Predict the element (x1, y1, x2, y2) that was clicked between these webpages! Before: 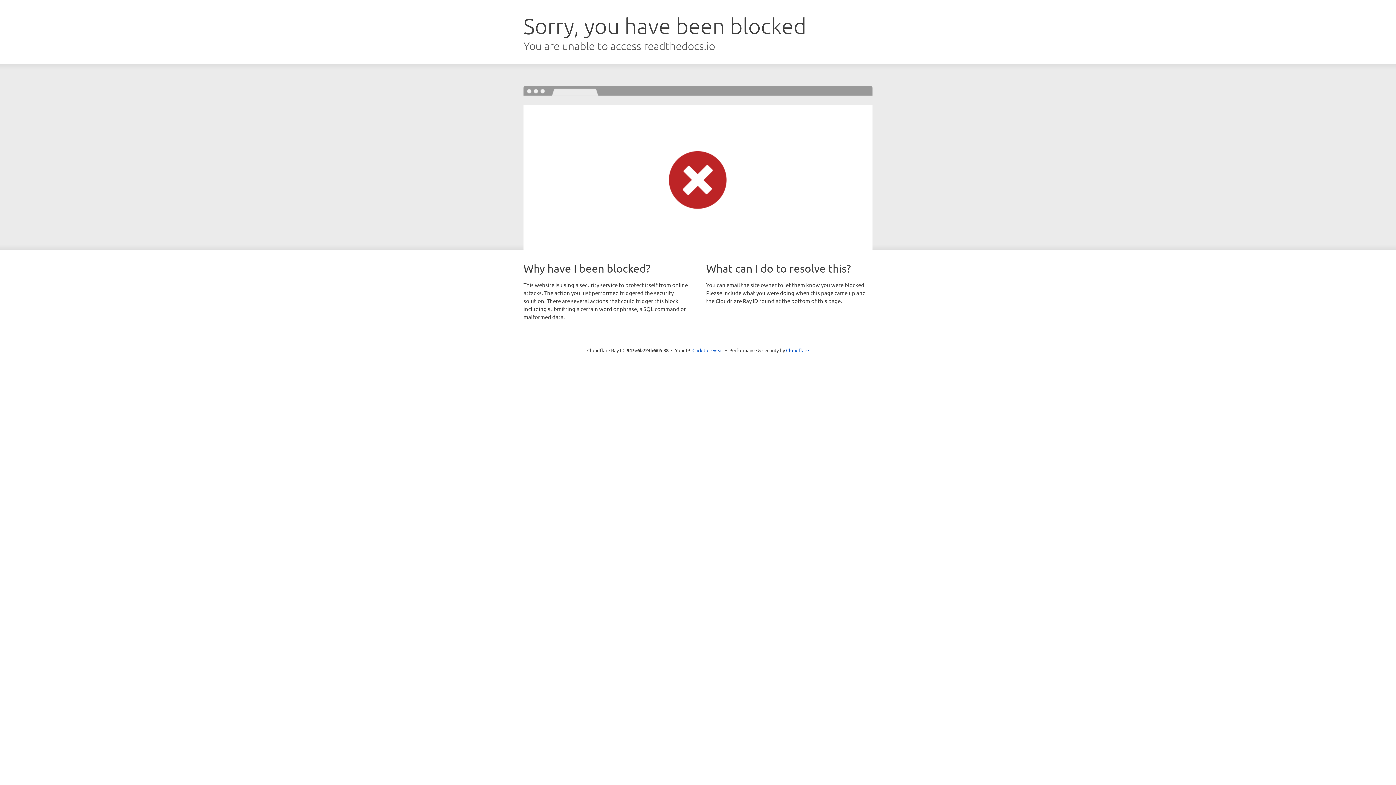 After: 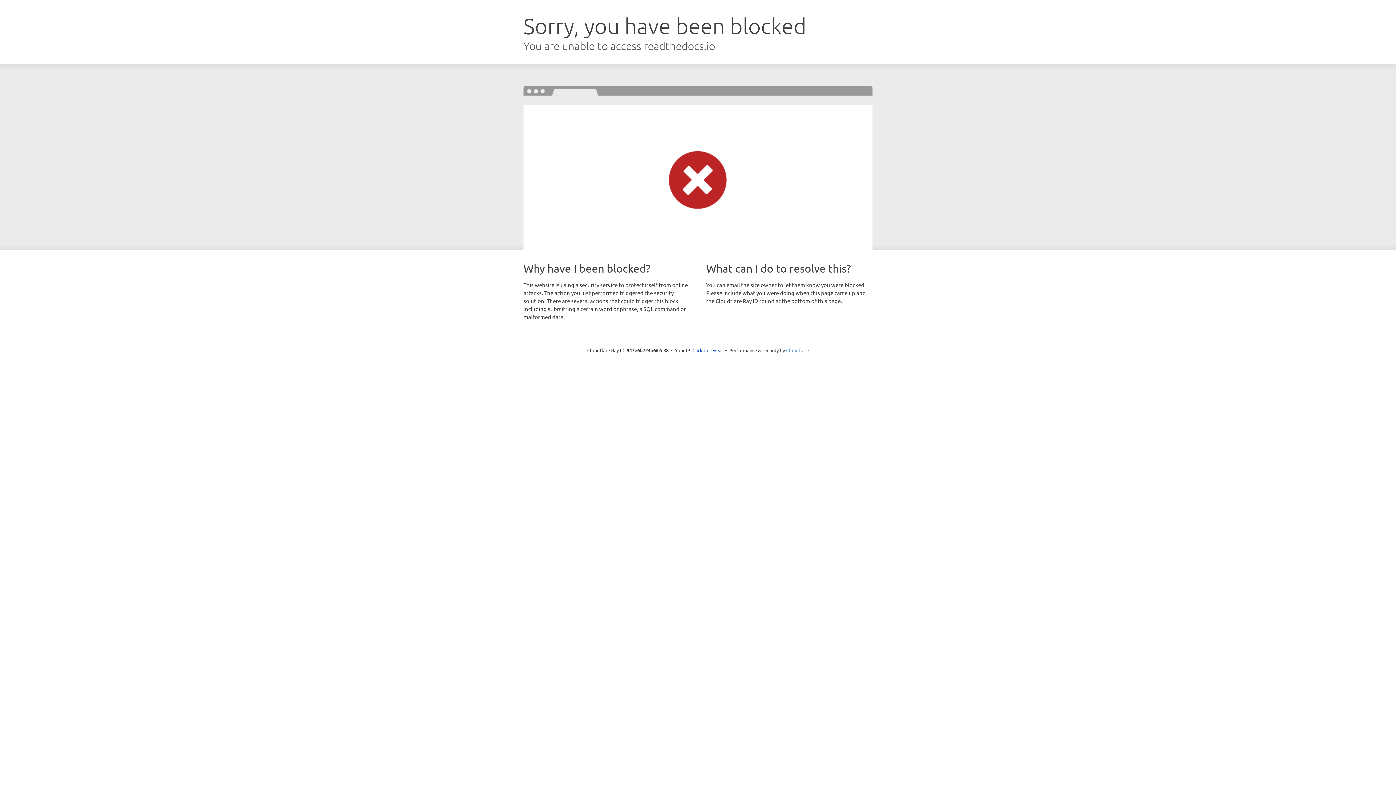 Action: label: Cloudflare bbox: (786, 347, 809, 353)